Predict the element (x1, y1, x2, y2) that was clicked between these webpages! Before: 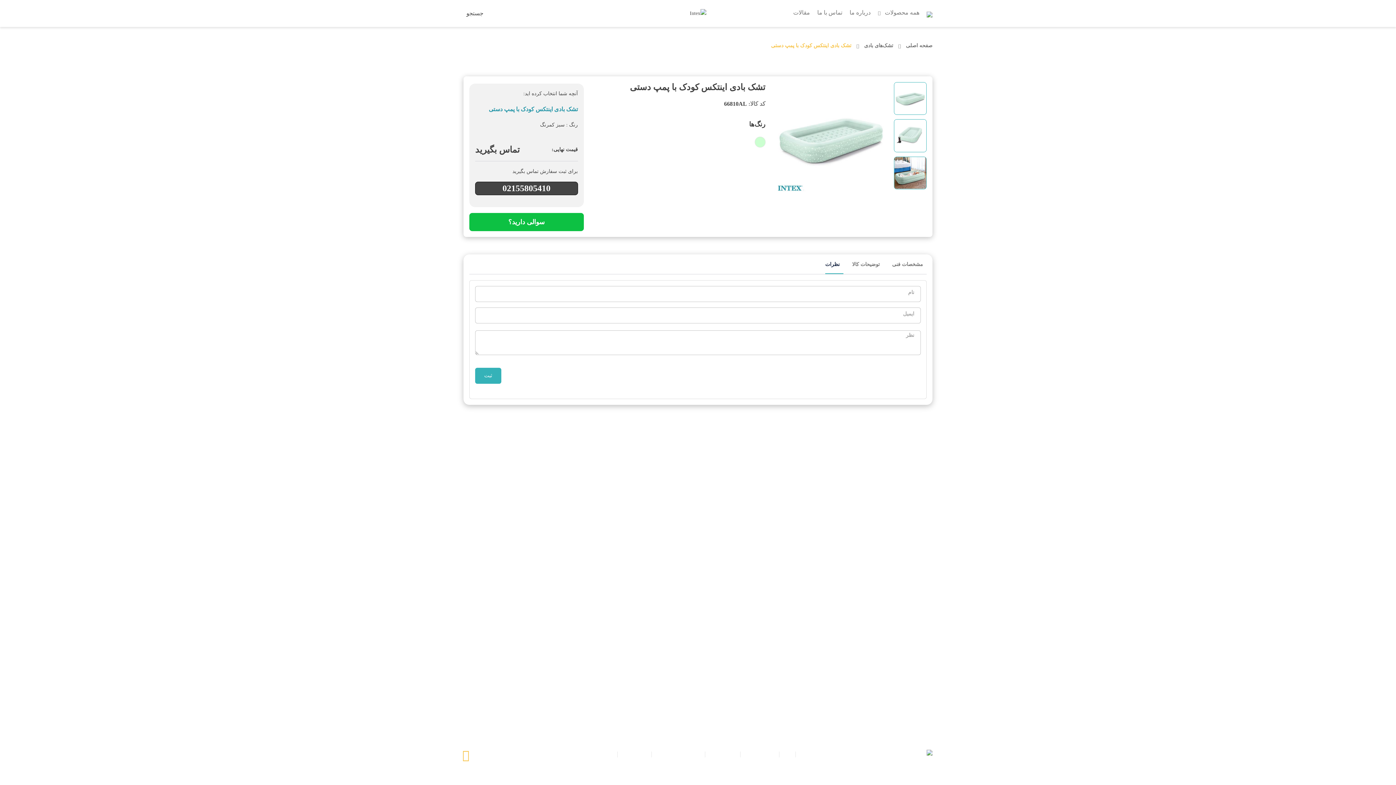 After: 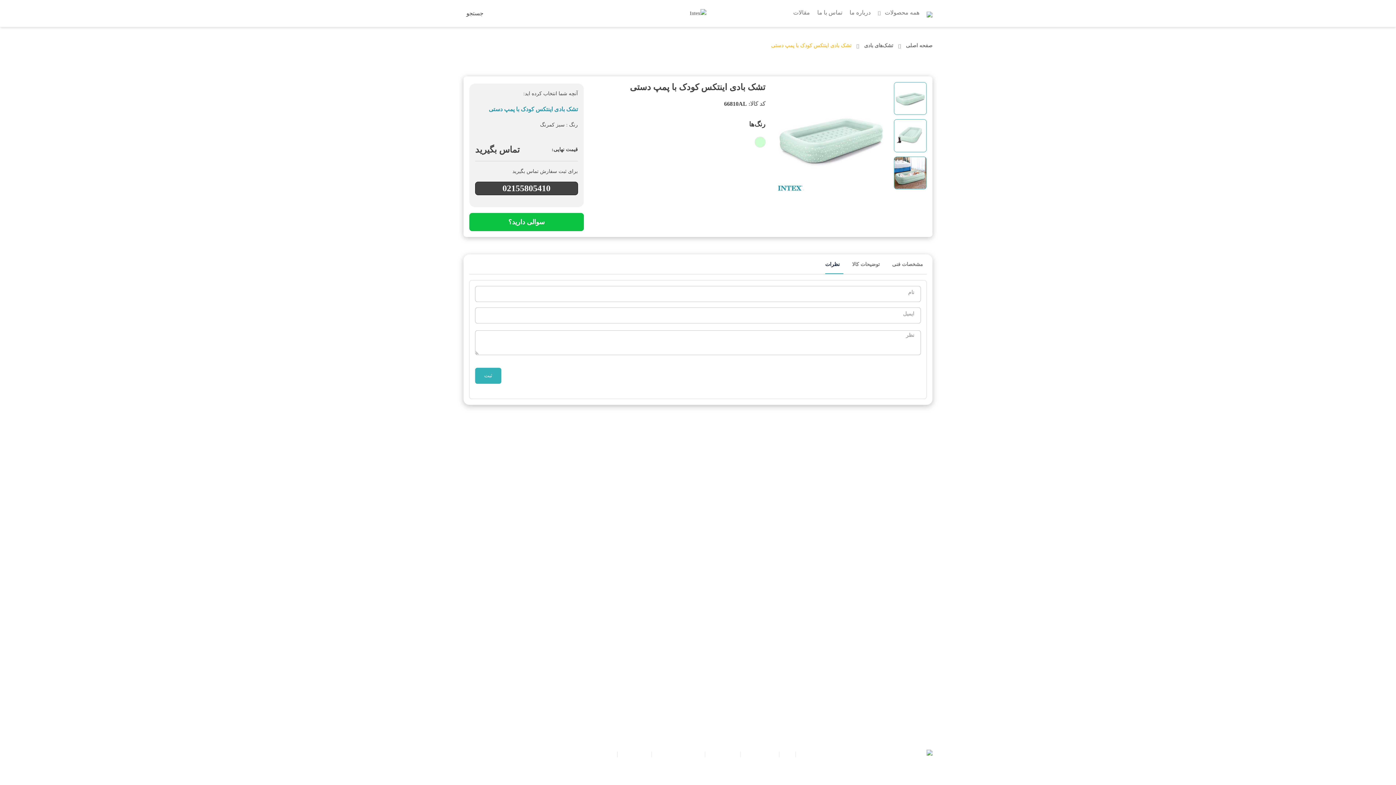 Action: bbox: (463, 749, 469, 755)